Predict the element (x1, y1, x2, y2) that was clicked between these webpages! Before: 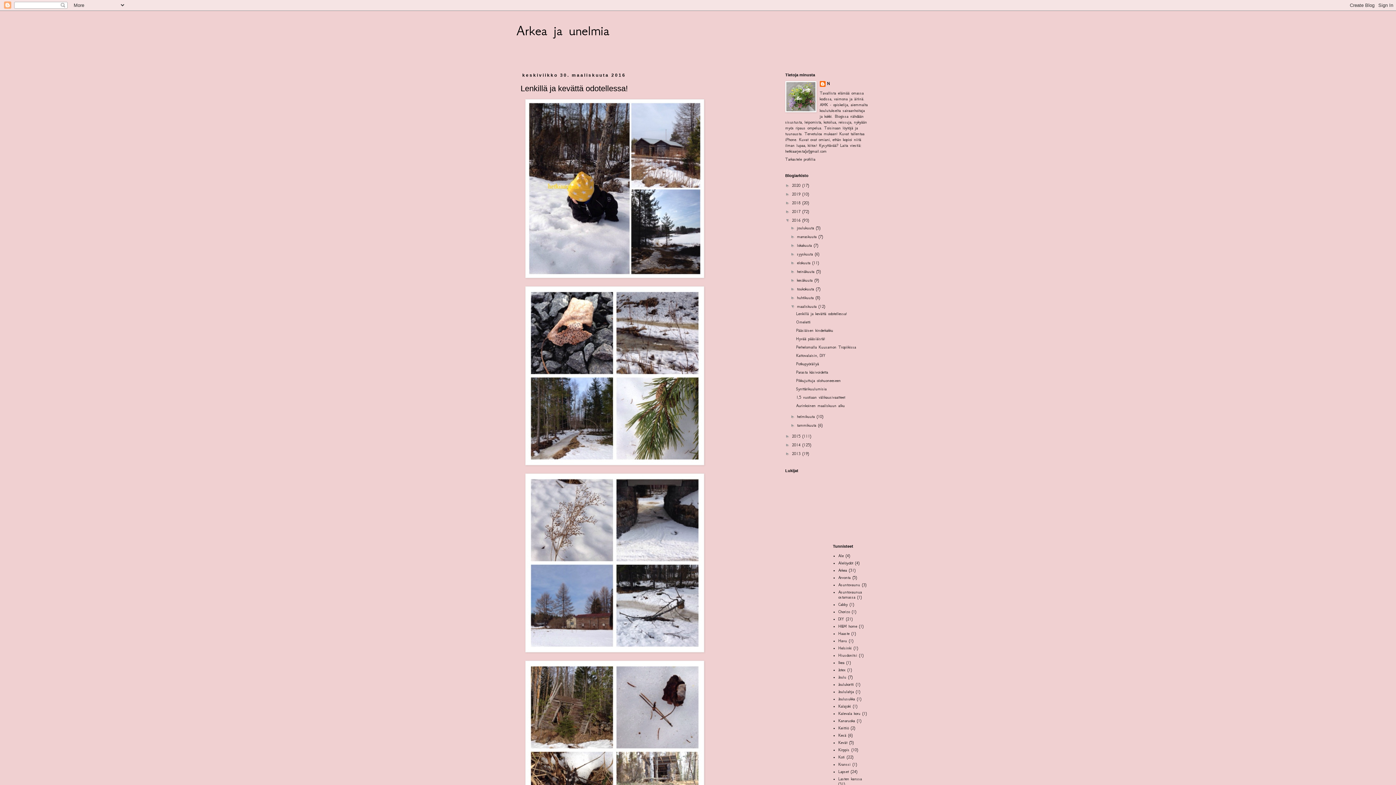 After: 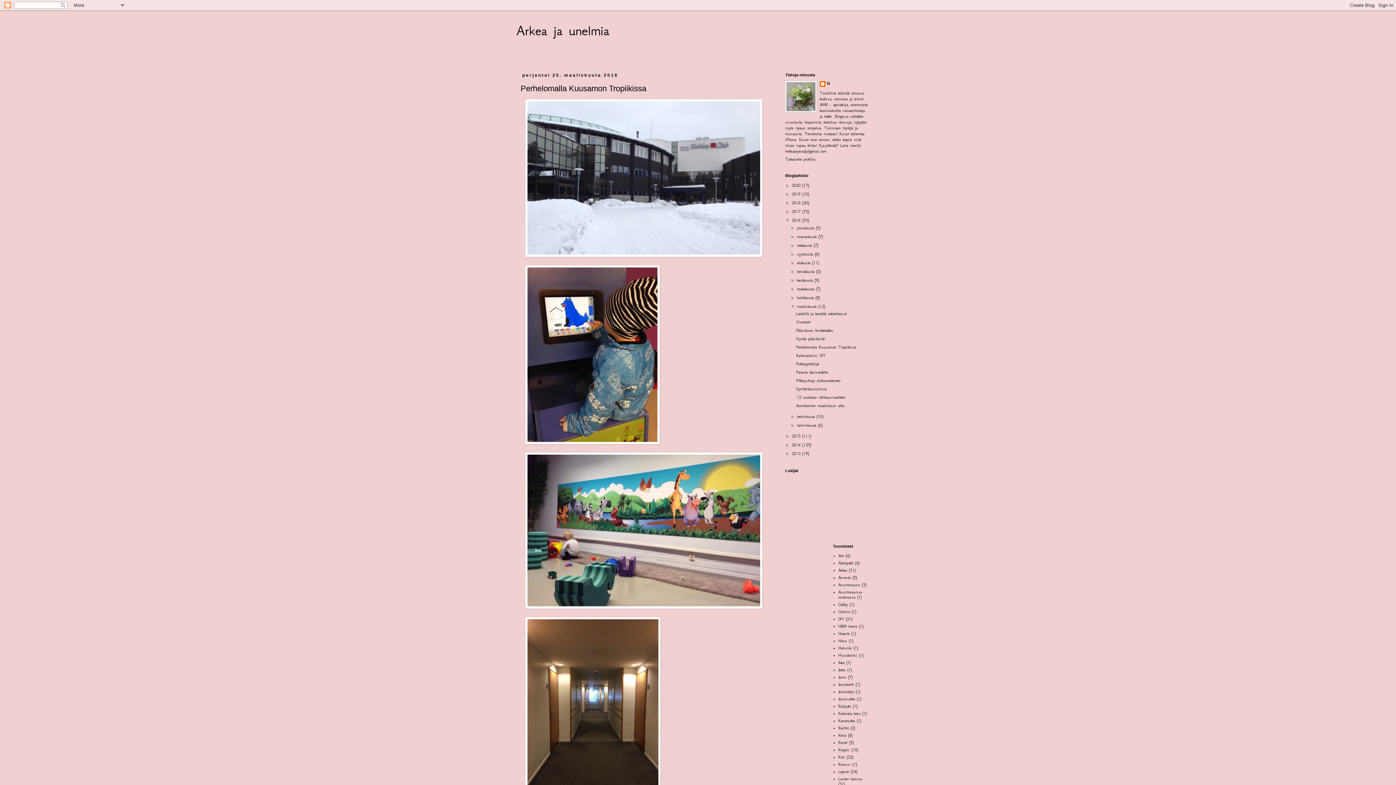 Action: label: Perhelomalla Kuusamon Tropiikissa bbox: (796, 345, 856, 349)